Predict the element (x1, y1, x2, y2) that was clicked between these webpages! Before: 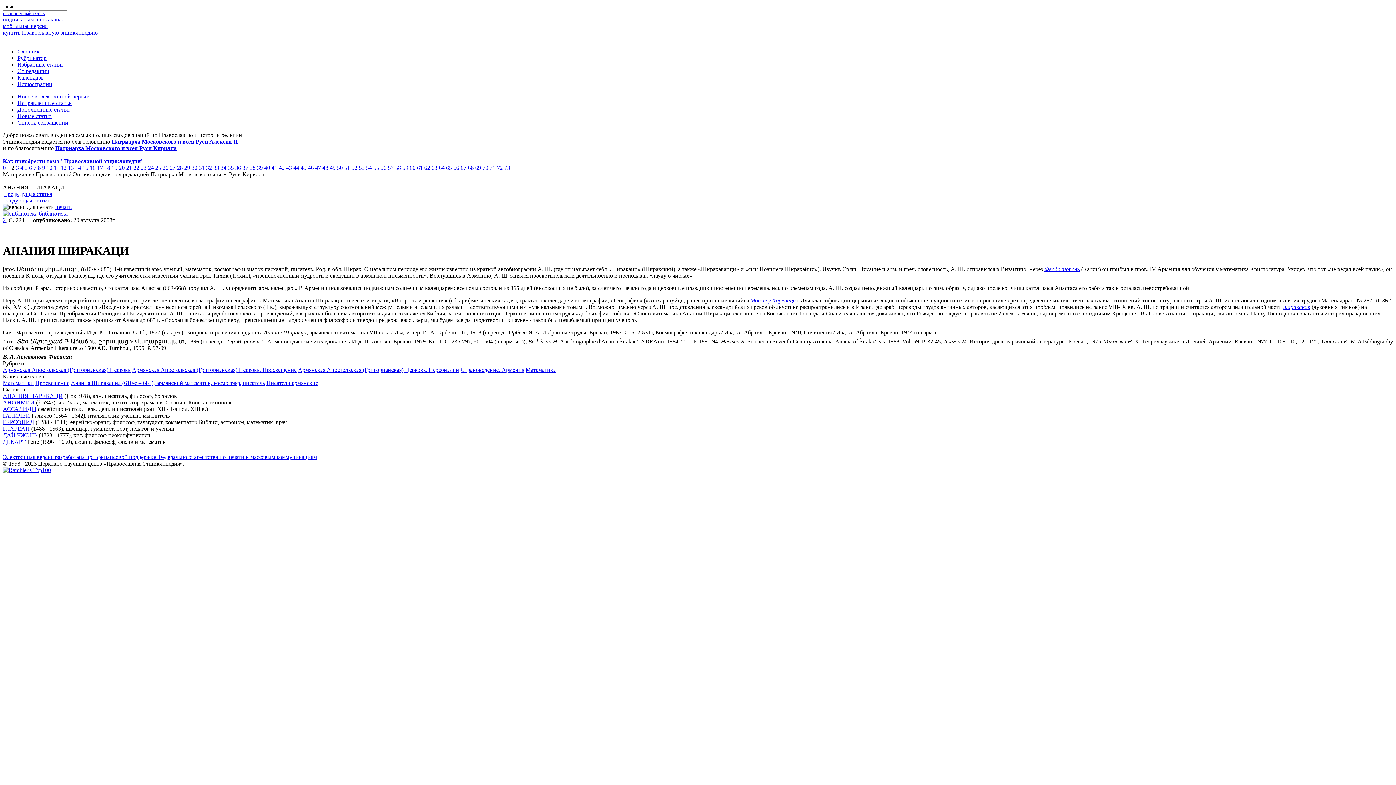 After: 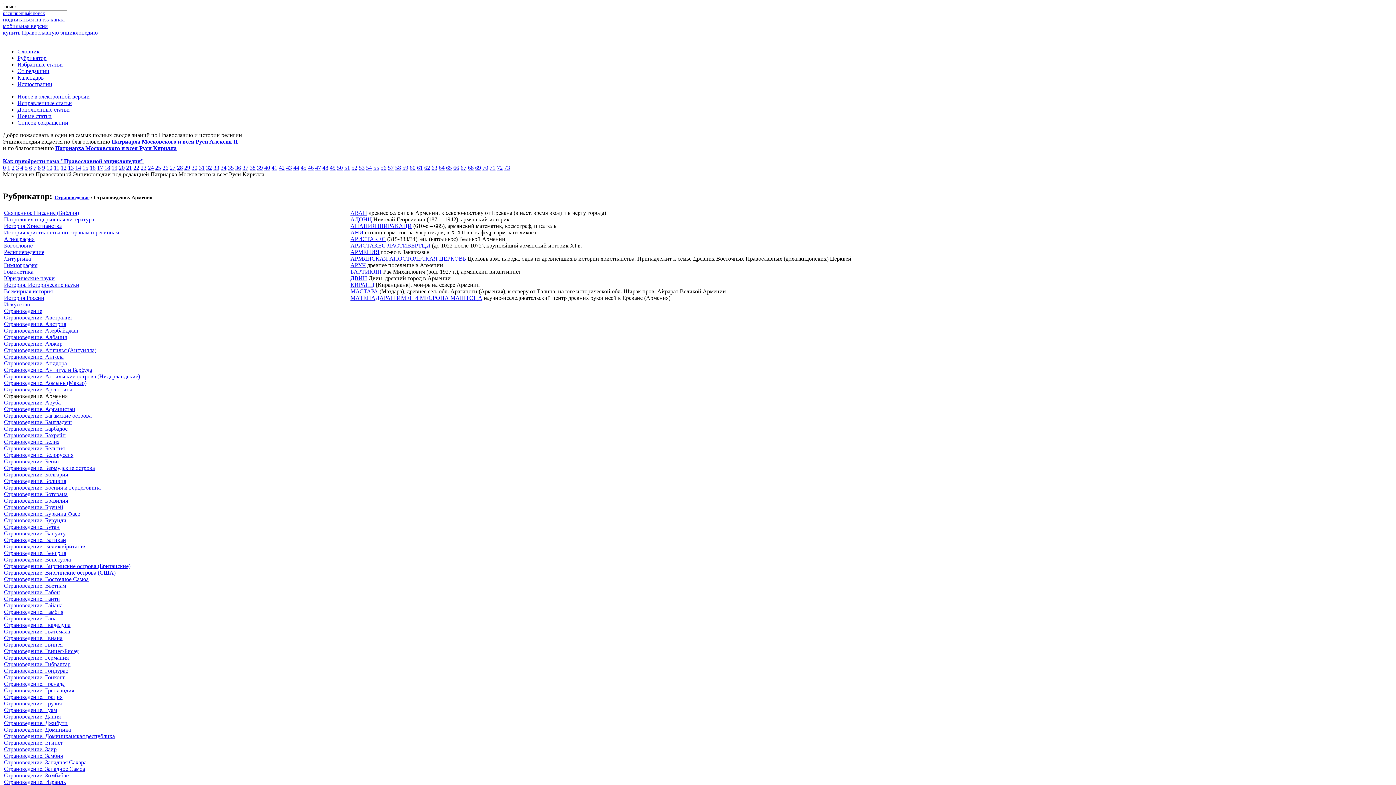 Action: bbox: (460, 366, 524, 373) label: Страноведение. Армения